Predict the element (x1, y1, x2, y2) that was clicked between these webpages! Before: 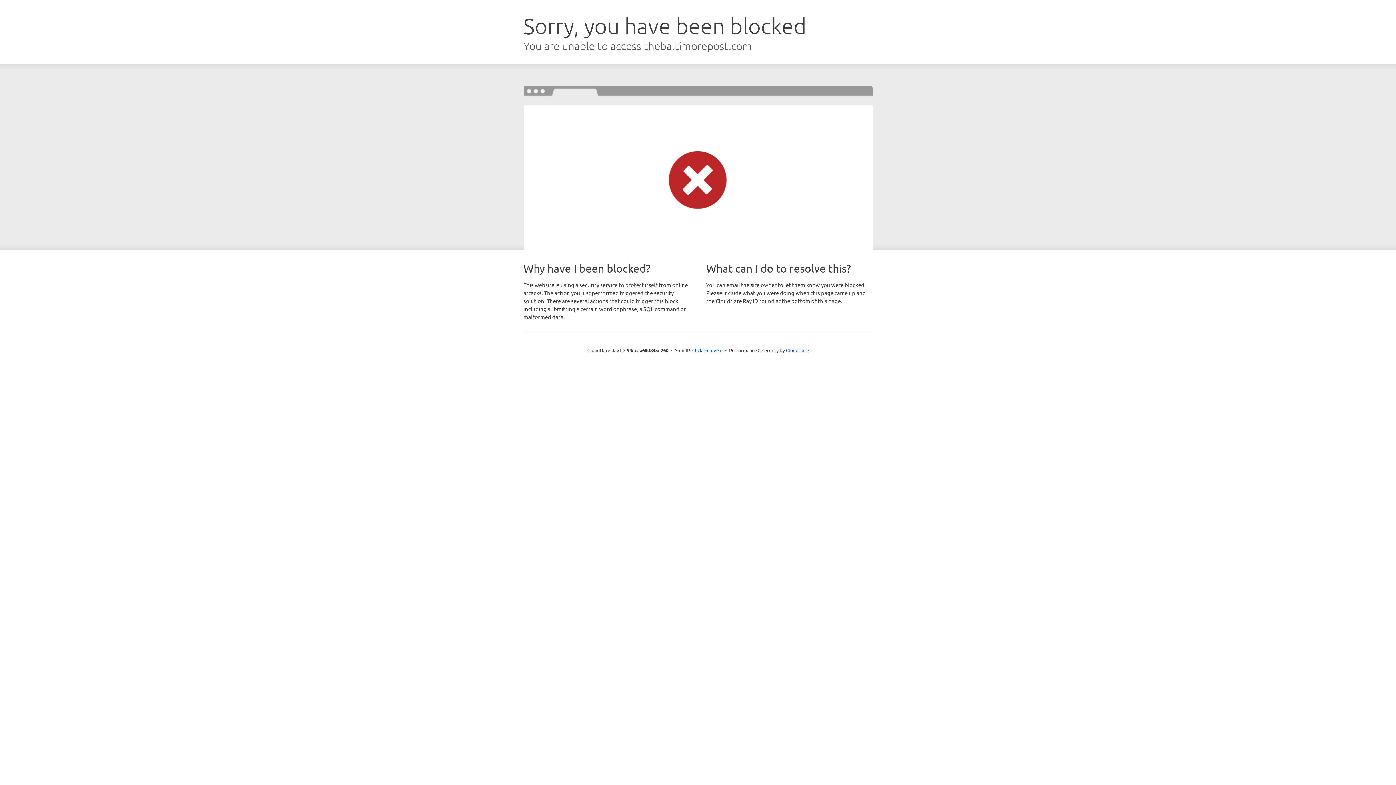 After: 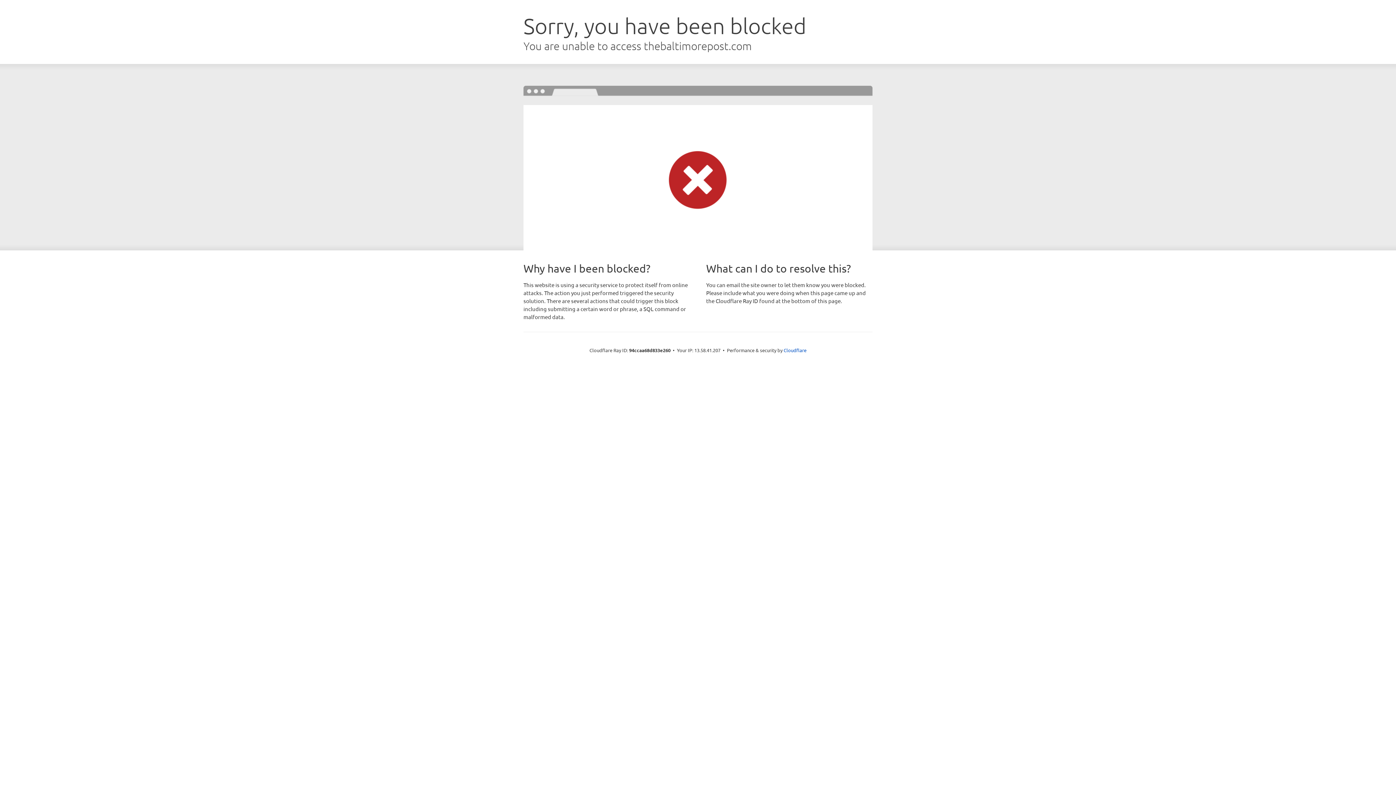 Action: label: Click to reveal bbox: (692, 346, 722, 353)